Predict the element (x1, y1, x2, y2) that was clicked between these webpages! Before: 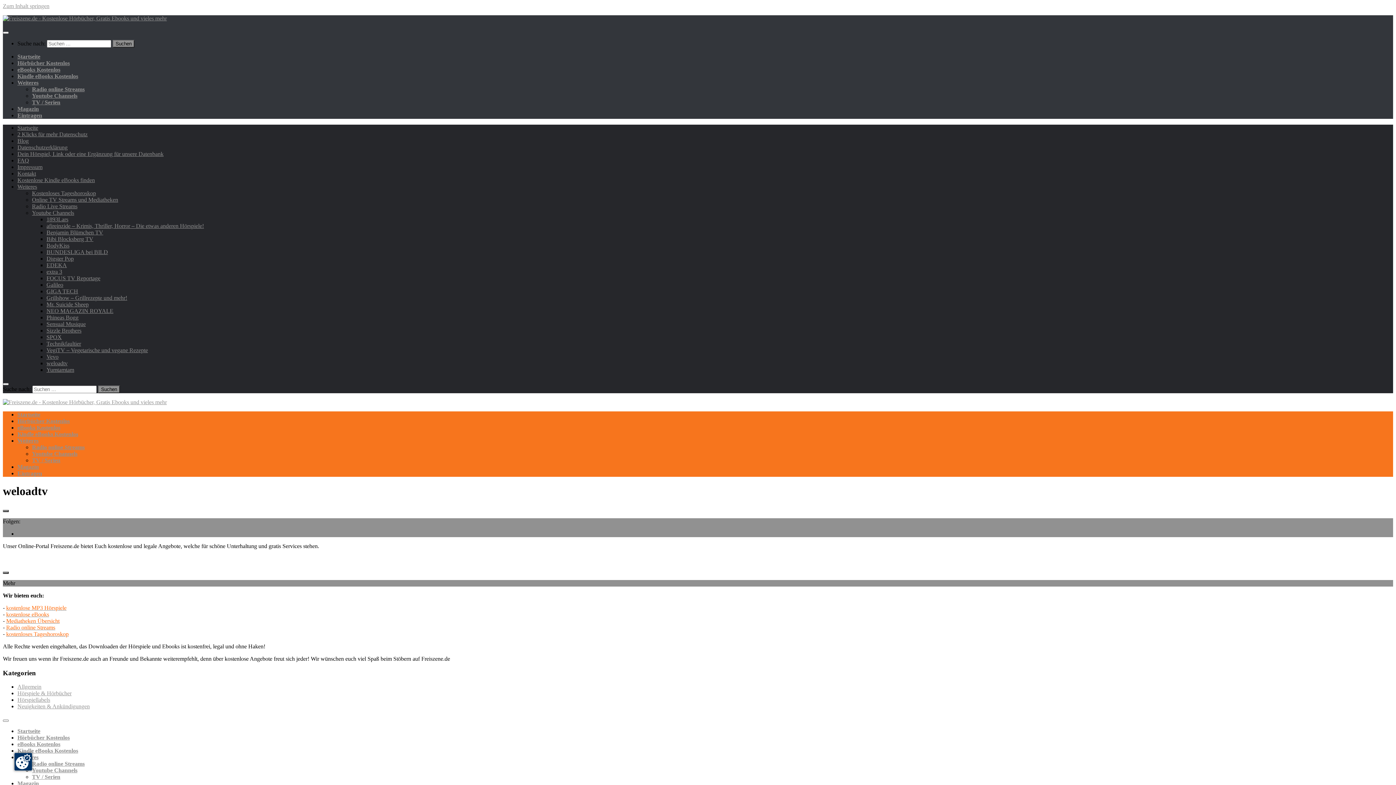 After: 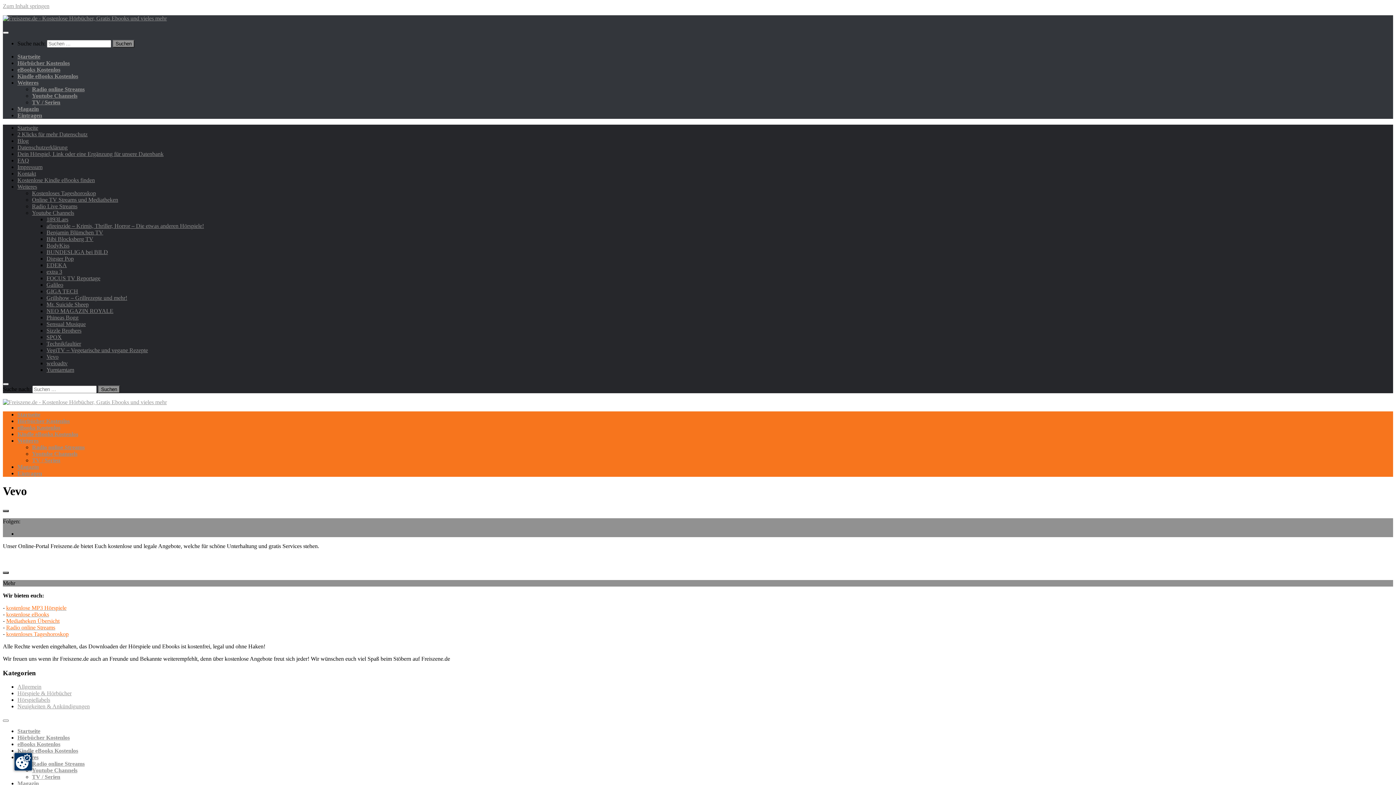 Action: bbox: (46, 353, 58, 360) label: Vevo